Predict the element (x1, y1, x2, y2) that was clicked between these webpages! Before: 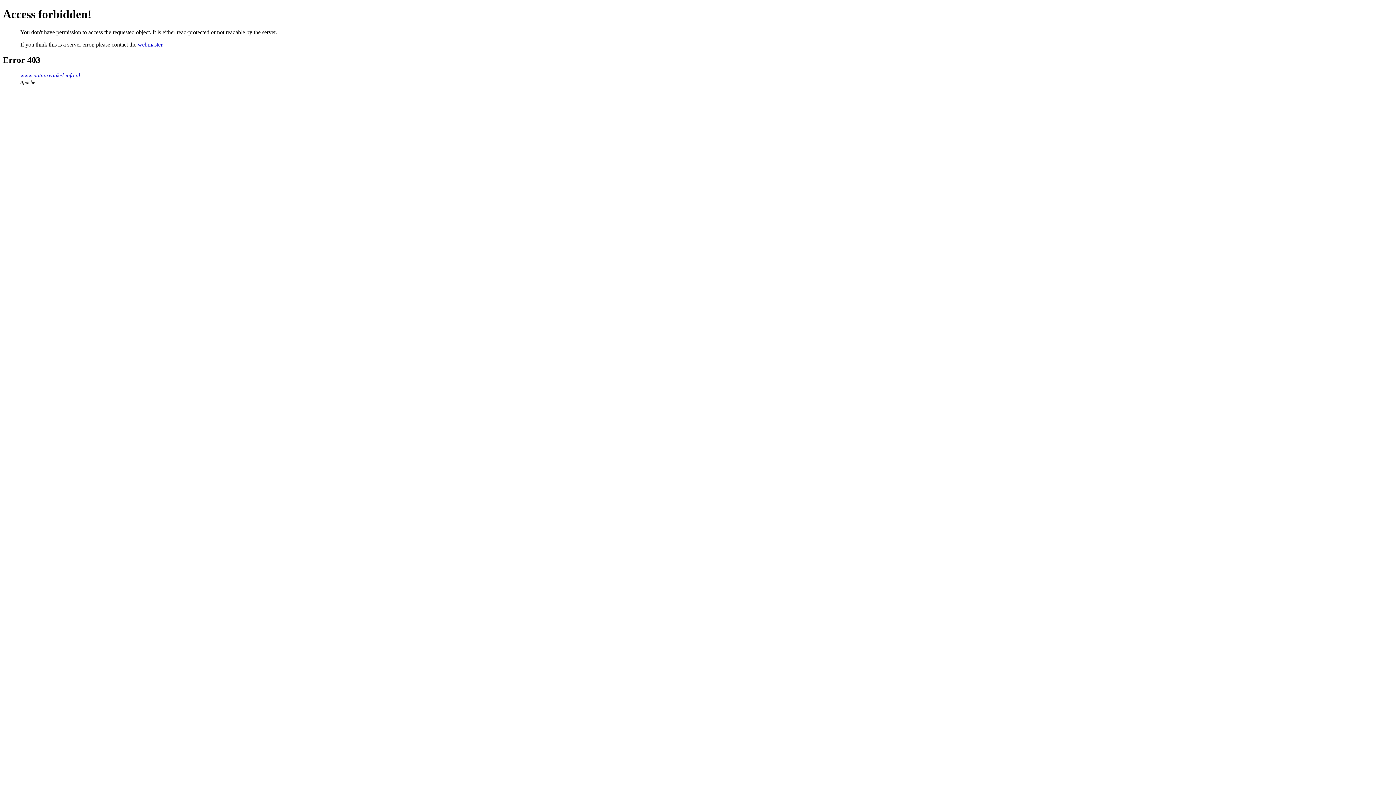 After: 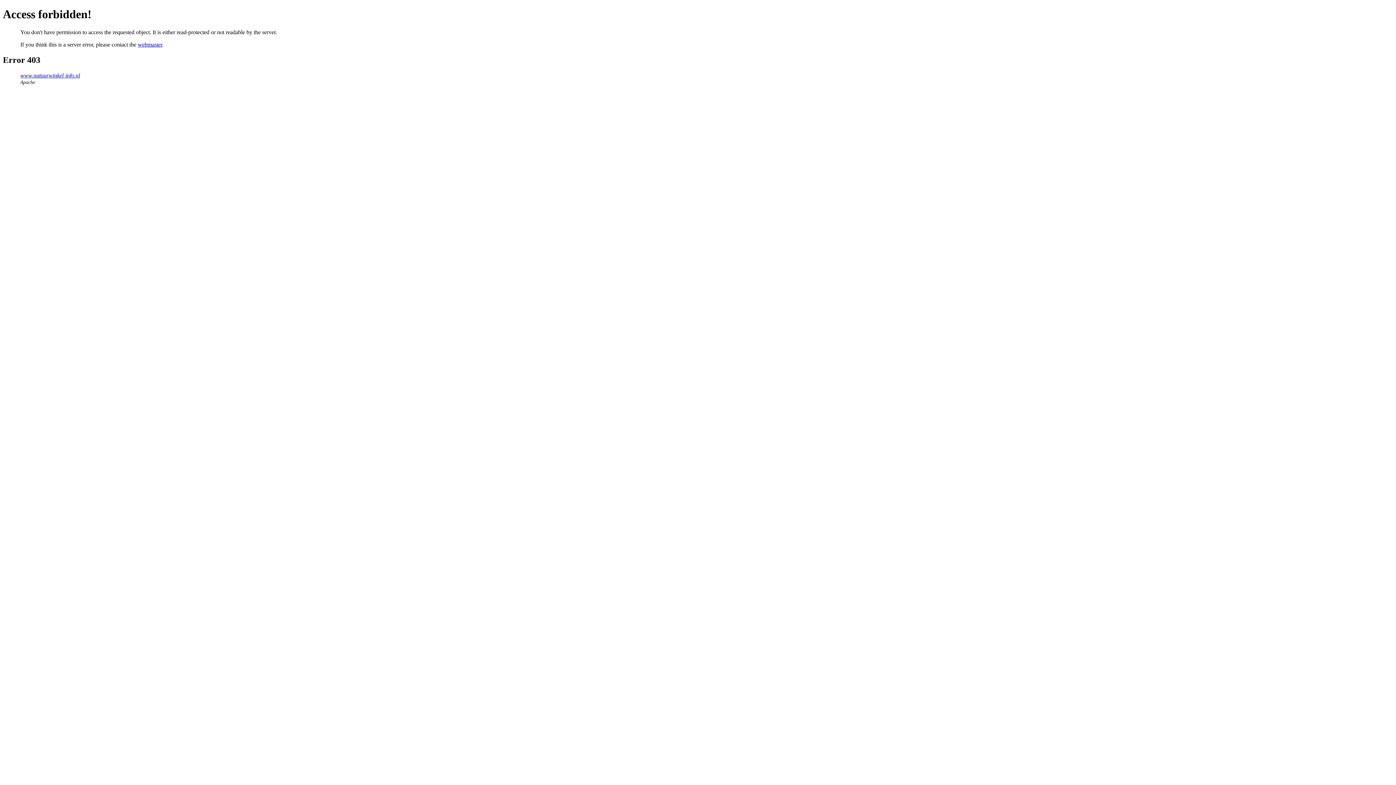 Action: bbox: (137, 41, 162, 47) label: webmaster